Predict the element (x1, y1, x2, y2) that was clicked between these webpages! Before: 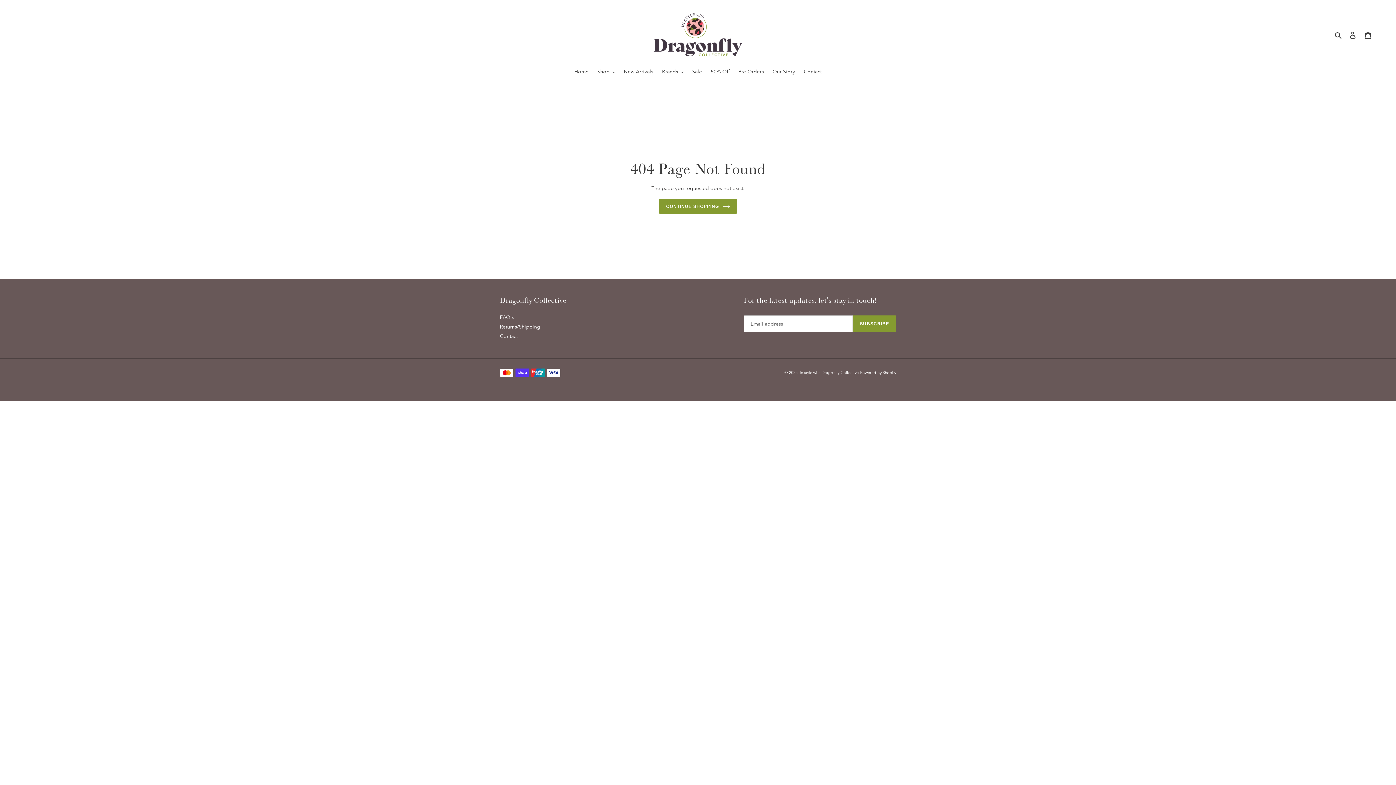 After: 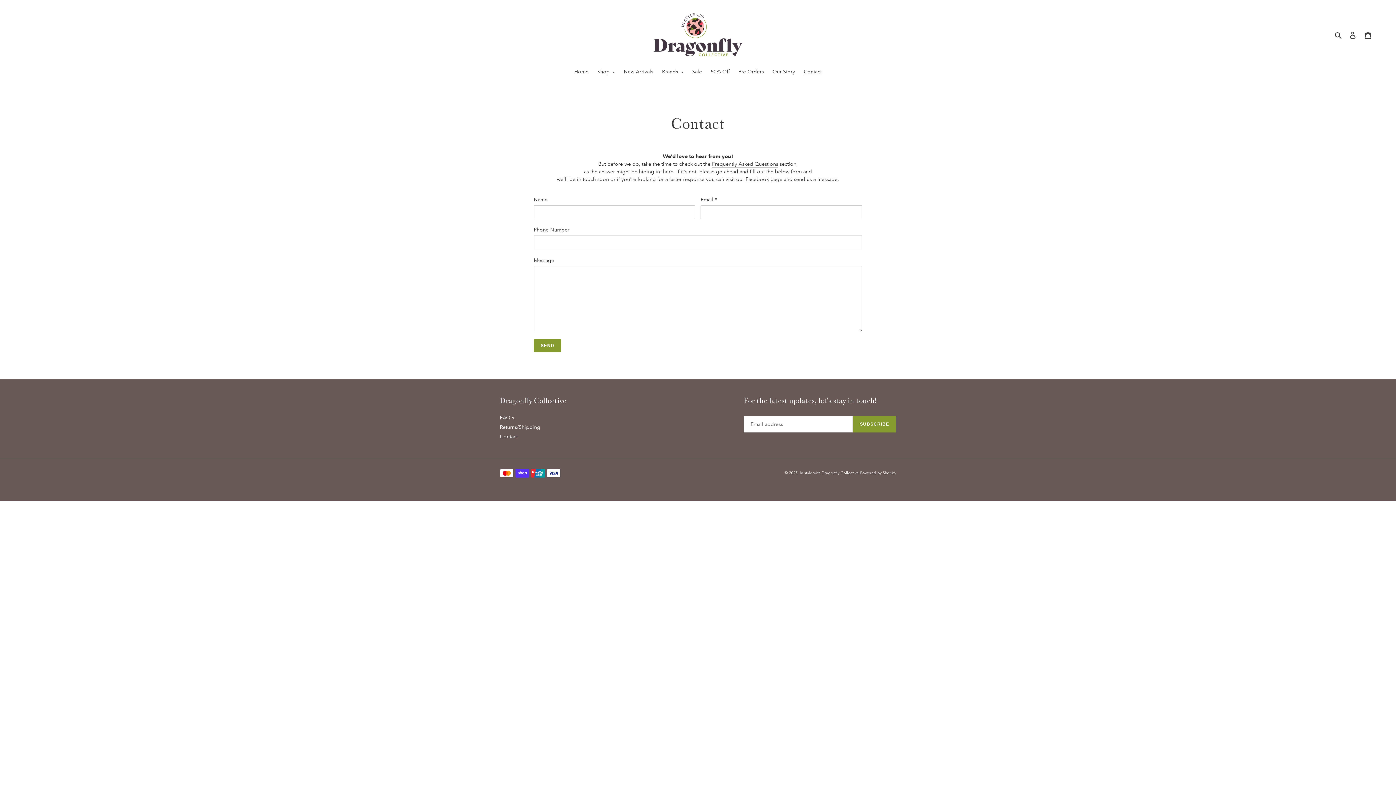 Action: label: Contact bbox: (800, 68, 825, 76)